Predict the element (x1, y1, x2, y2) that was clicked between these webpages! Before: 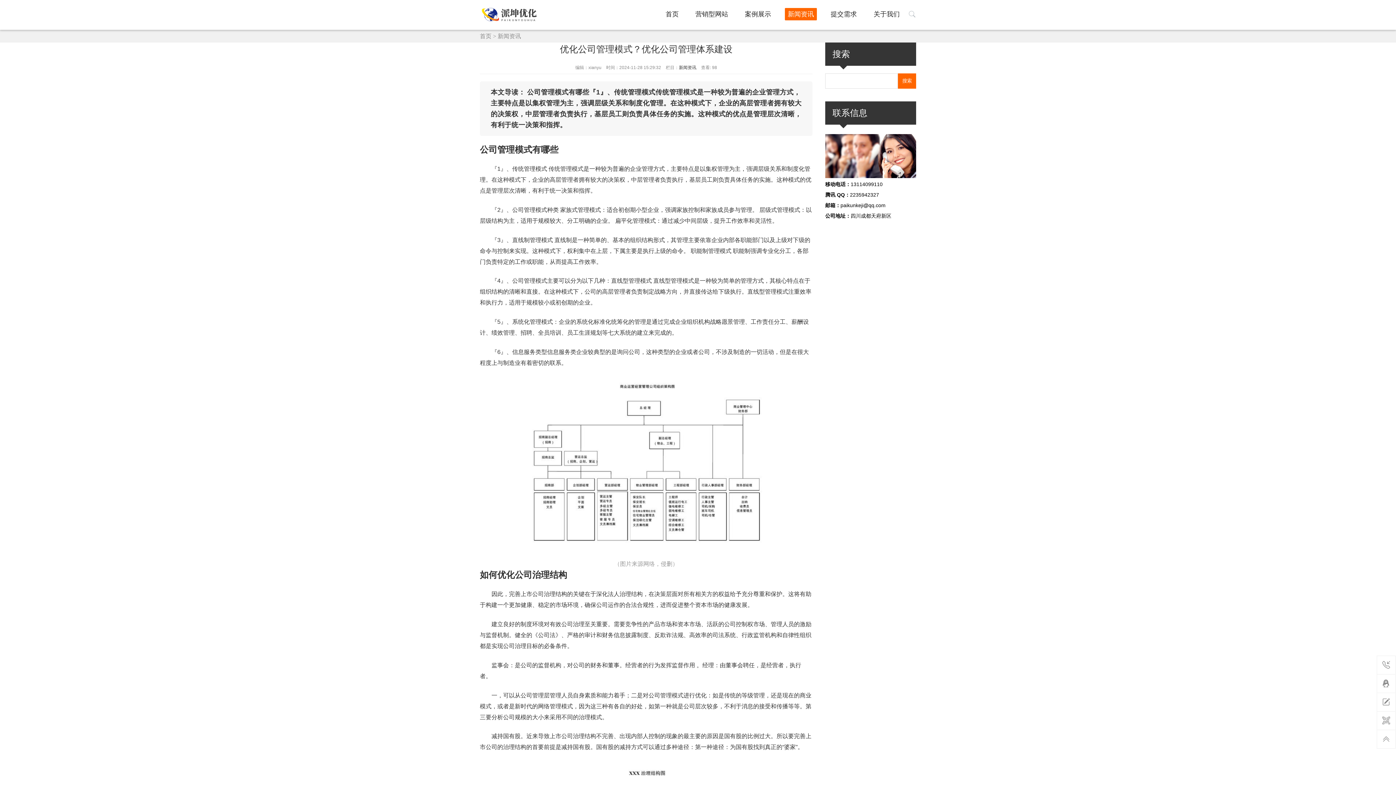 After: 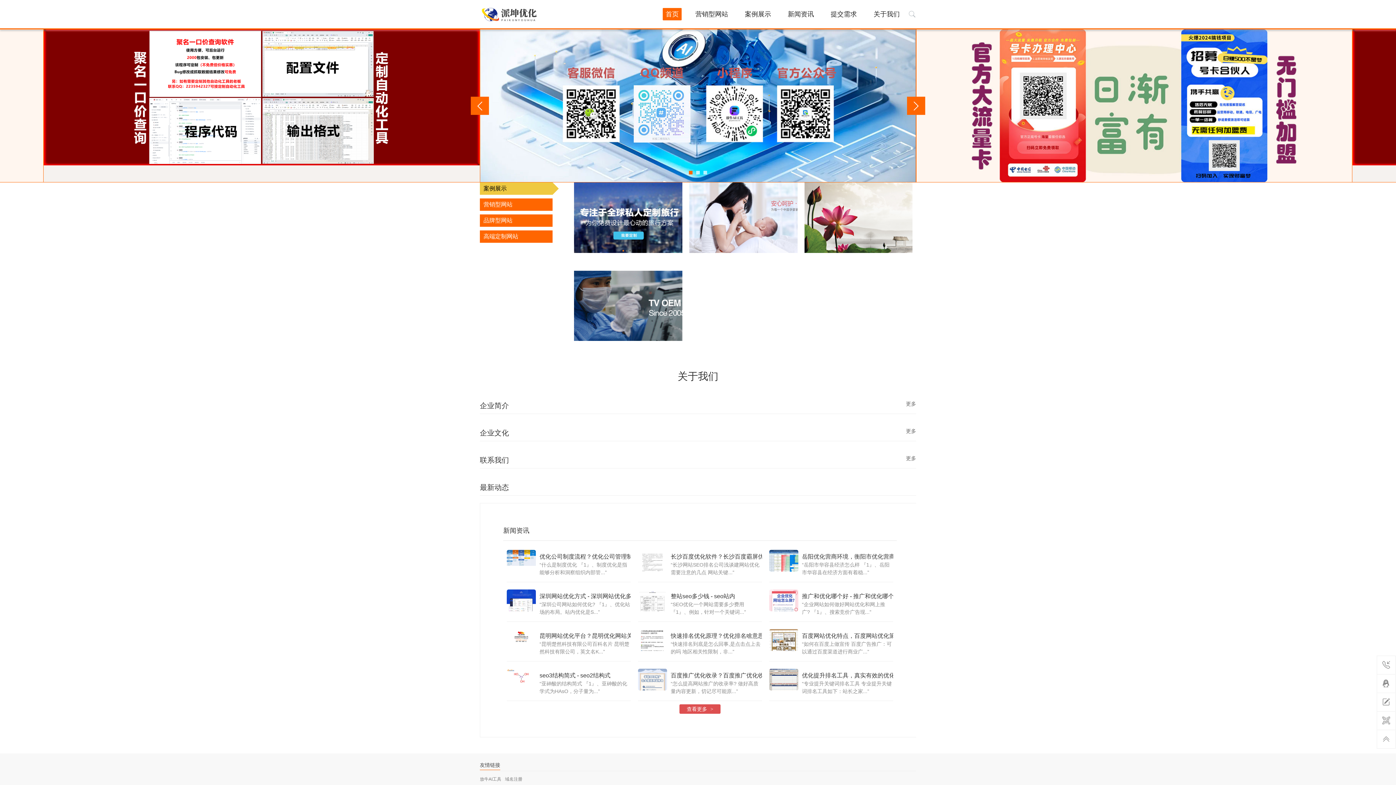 Action: label: 首页 bbox: (480, 33, 491, 39)